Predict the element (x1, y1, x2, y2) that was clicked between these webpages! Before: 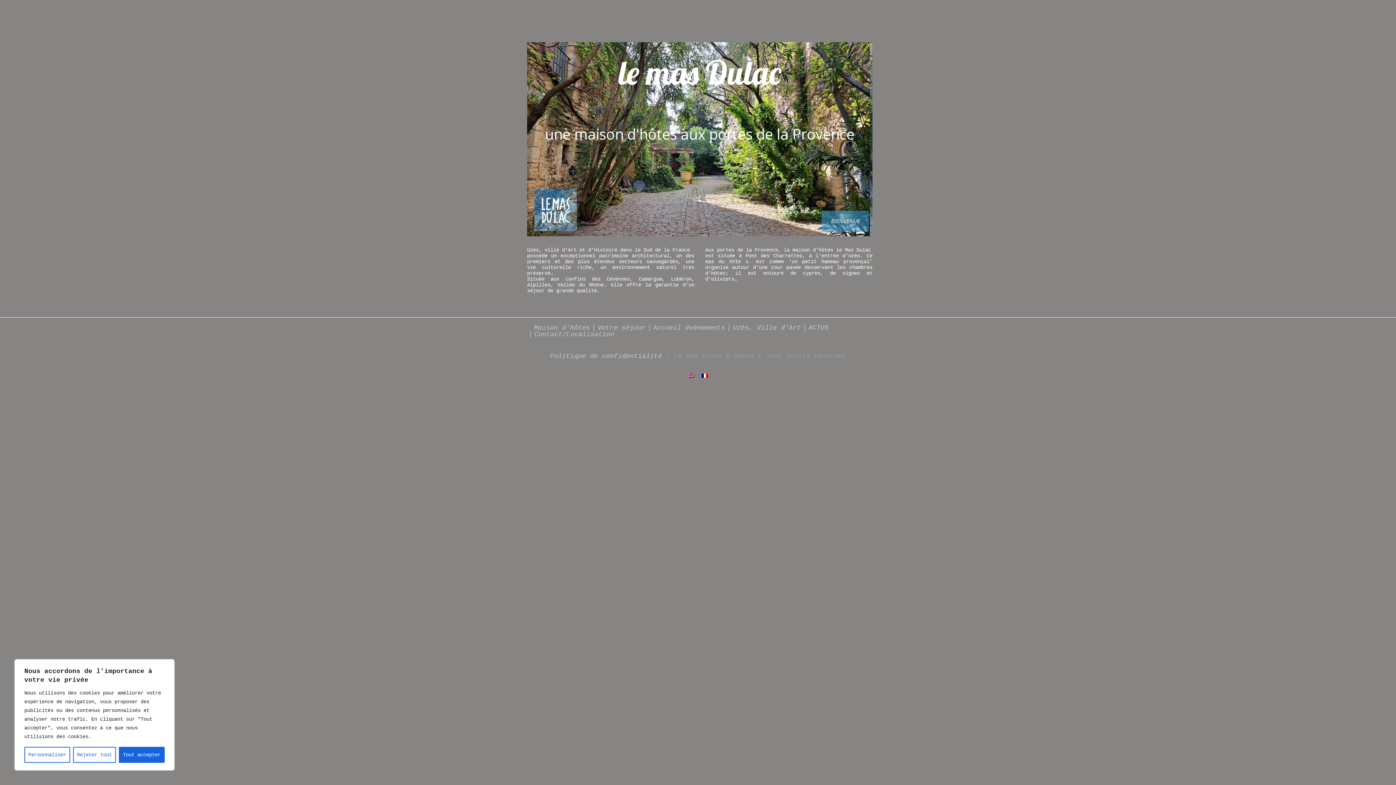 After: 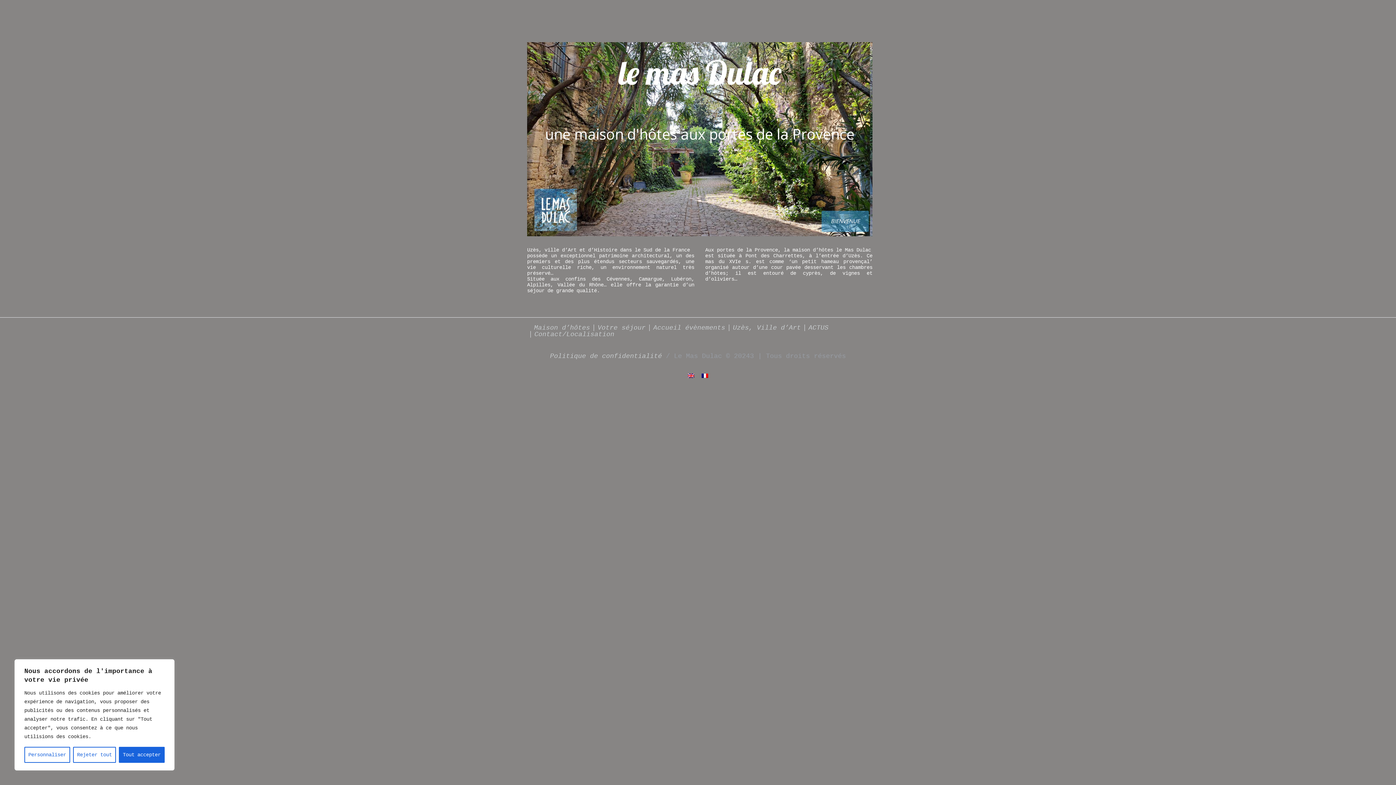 Action: bbox: (698, 370, 712, 381)